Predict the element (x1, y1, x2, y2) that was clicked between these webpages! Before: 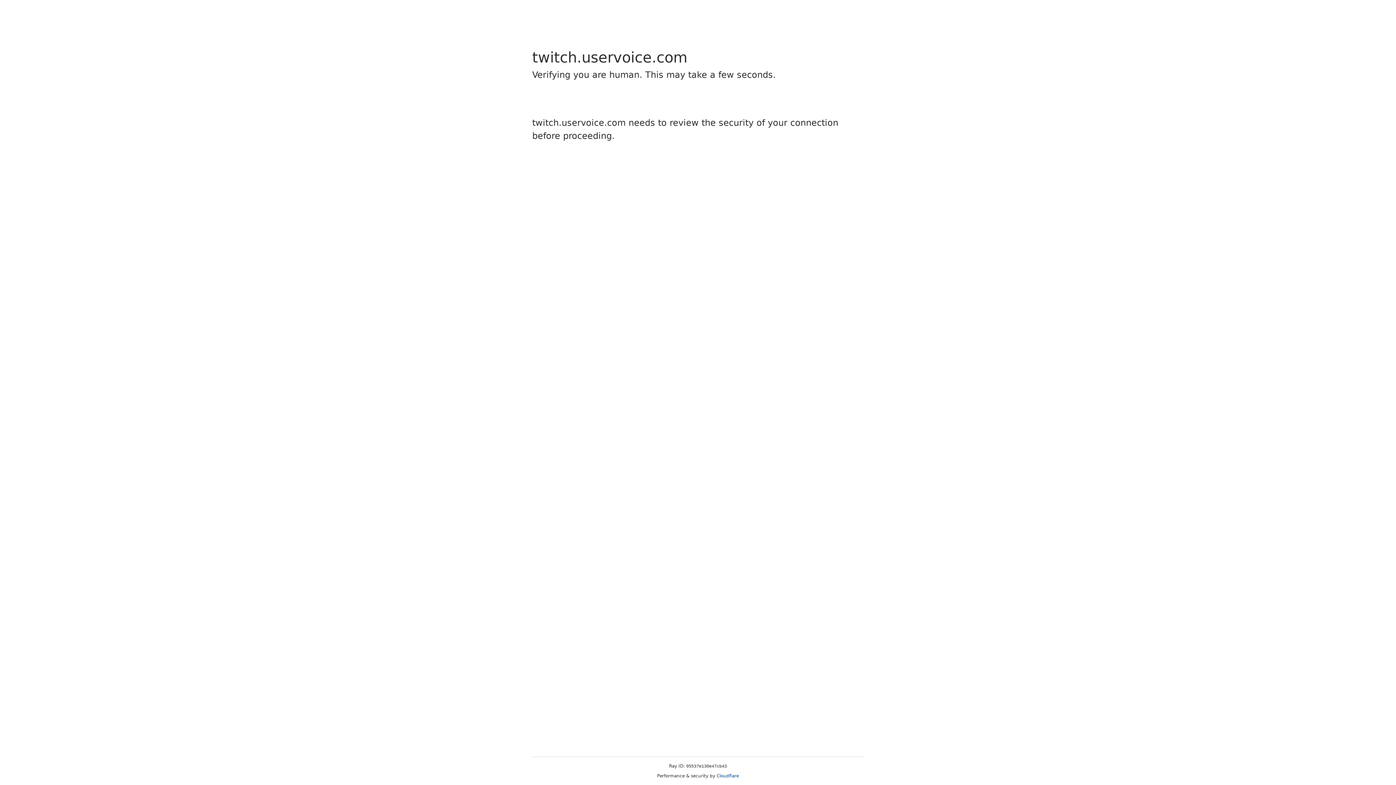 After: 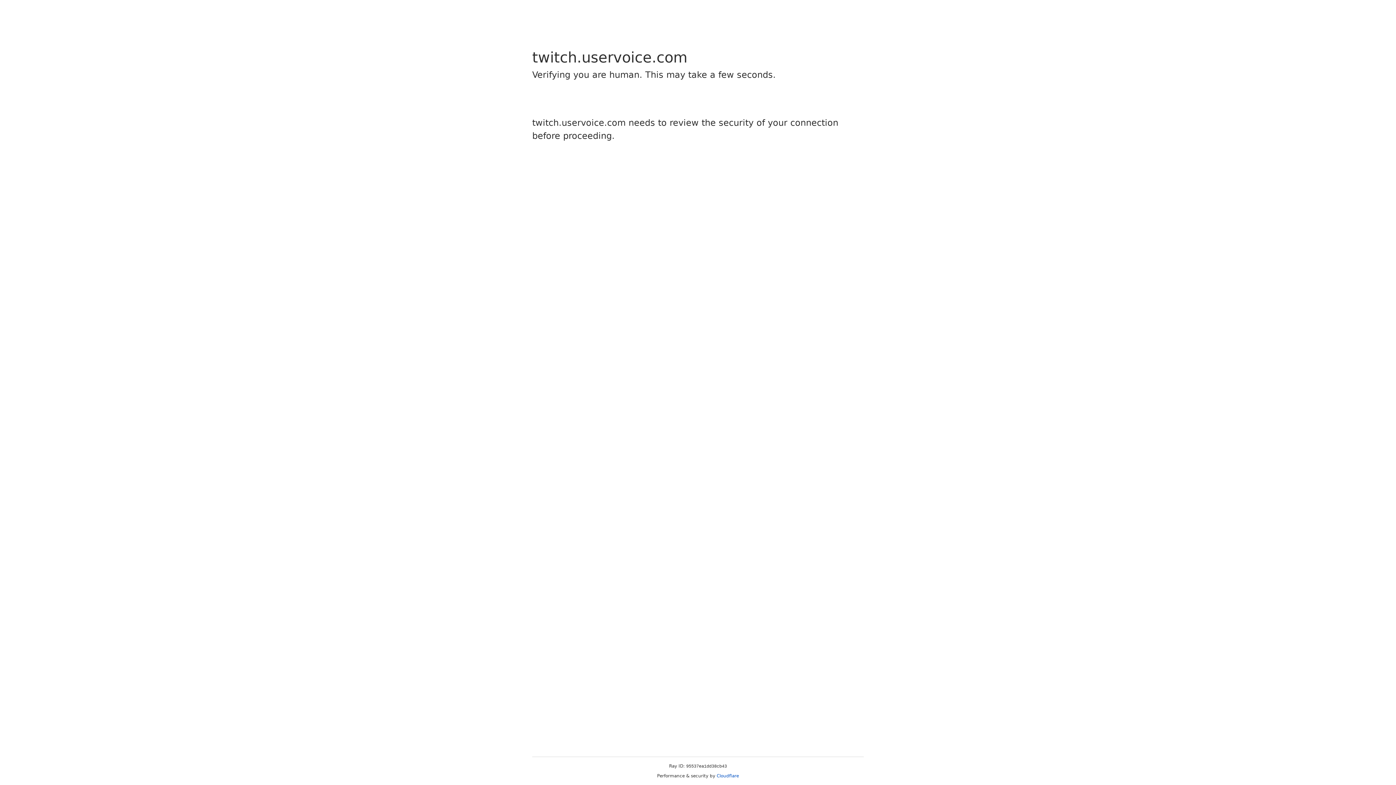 Action: label: Cloudflare bbox: (716, 773, 739, 778)